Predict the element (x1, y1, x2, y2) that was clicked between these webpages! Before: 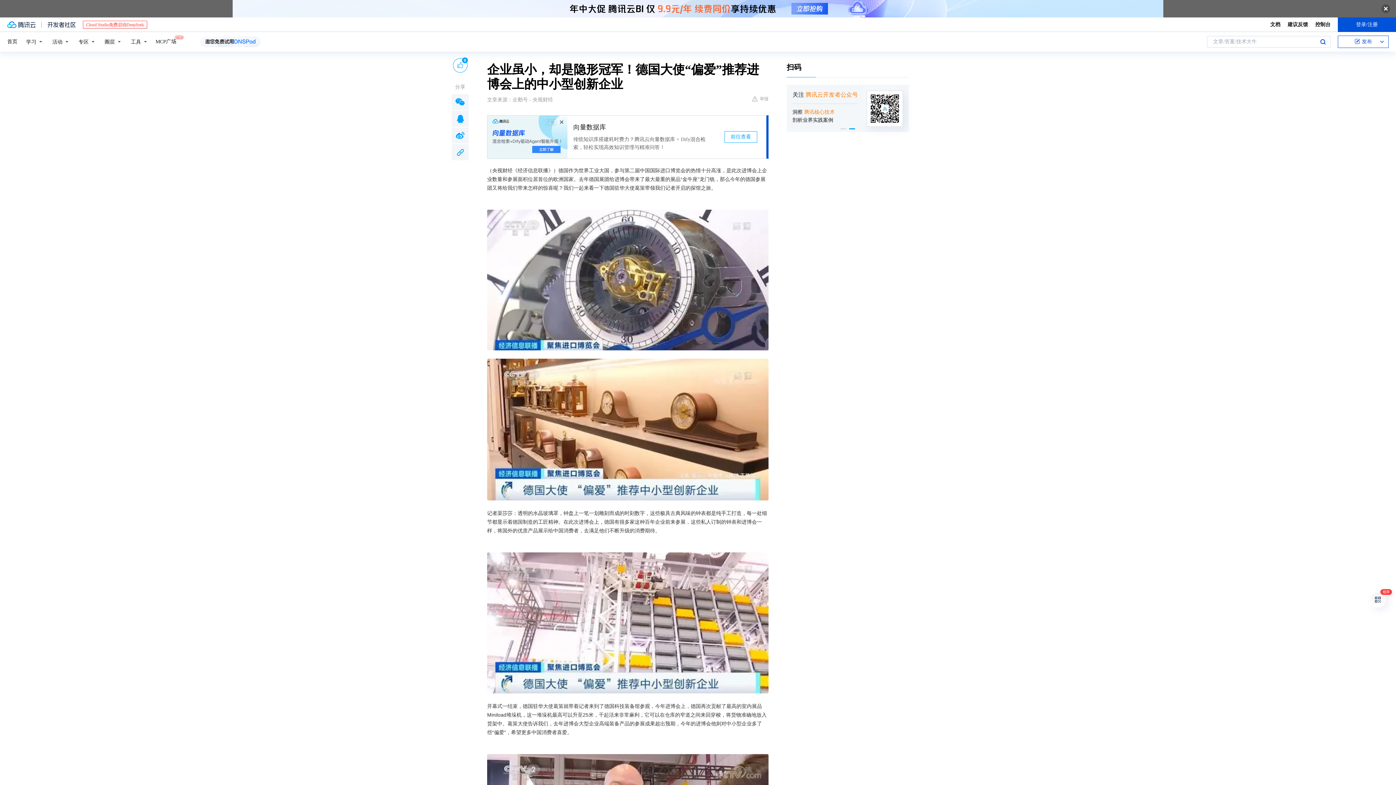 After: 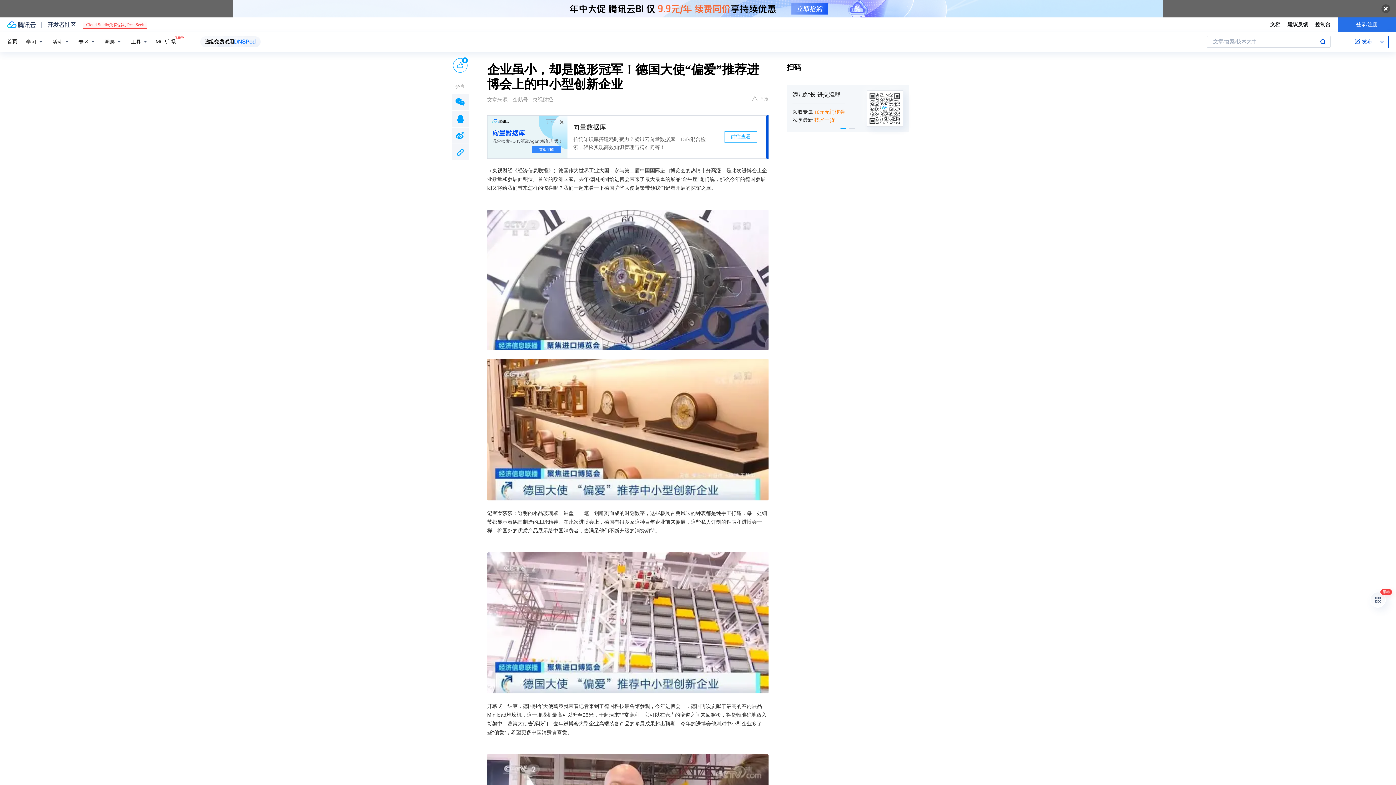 Action: label: 登录/注册 bbox: (1338, 17, 1396, 31)